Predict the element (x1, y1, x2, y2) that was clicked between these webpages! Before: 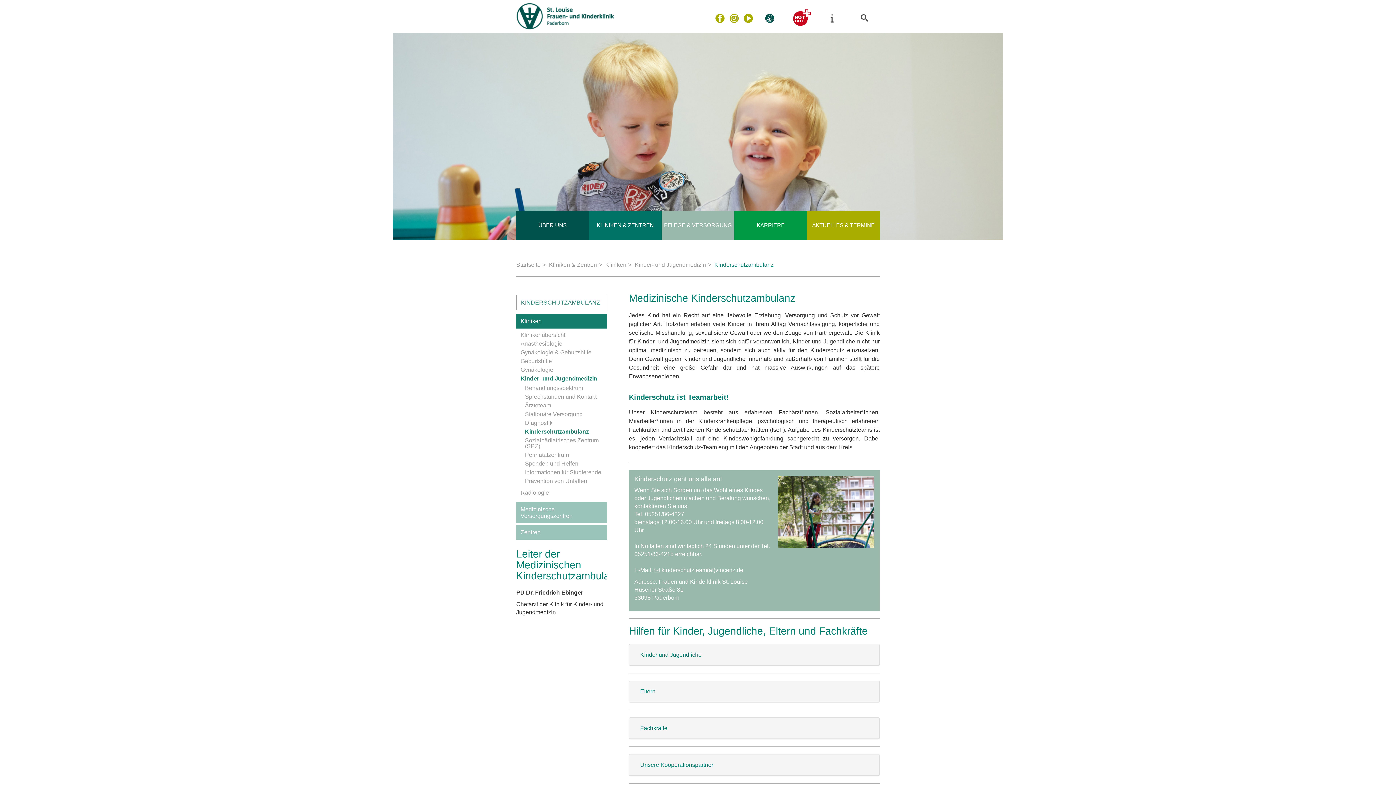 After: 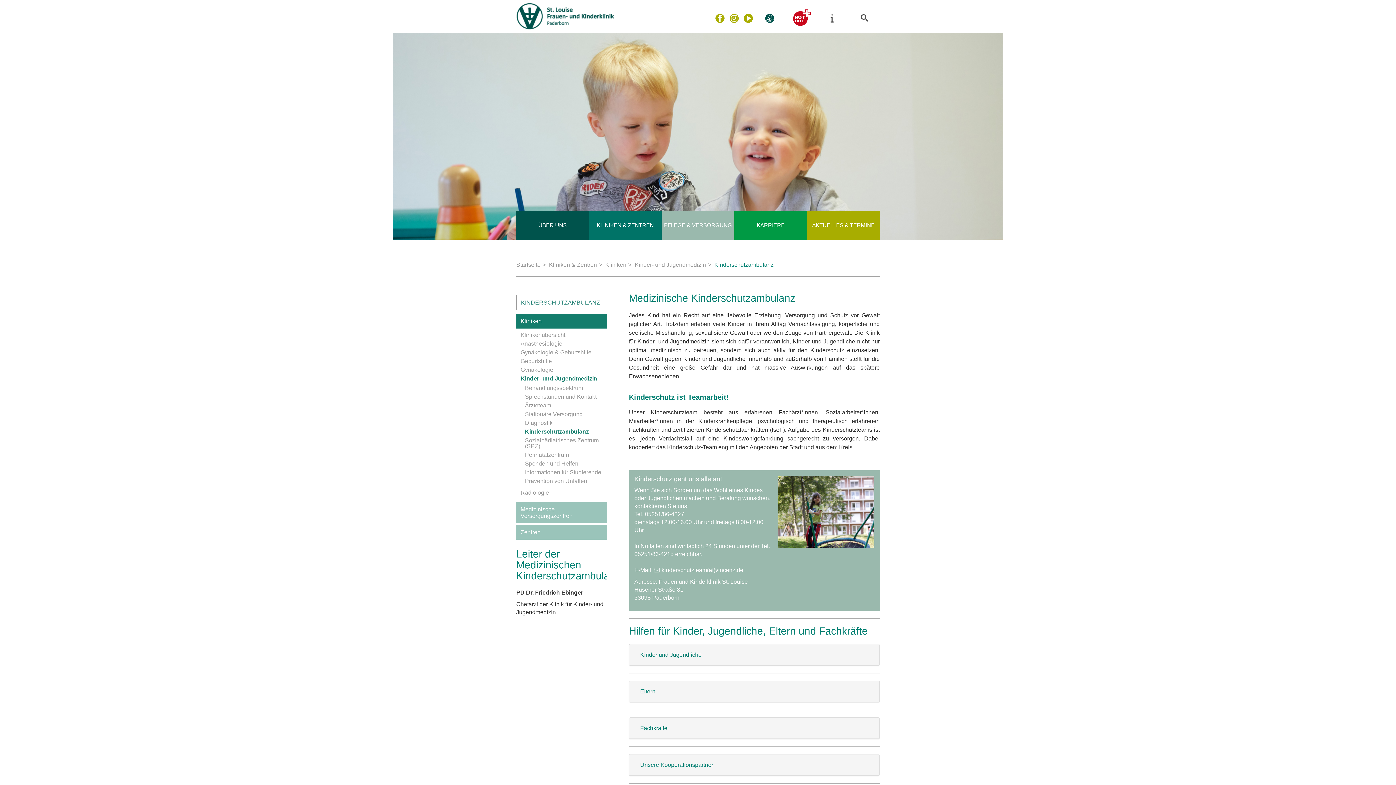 Action: bbox: (715, 14, 724, 21)